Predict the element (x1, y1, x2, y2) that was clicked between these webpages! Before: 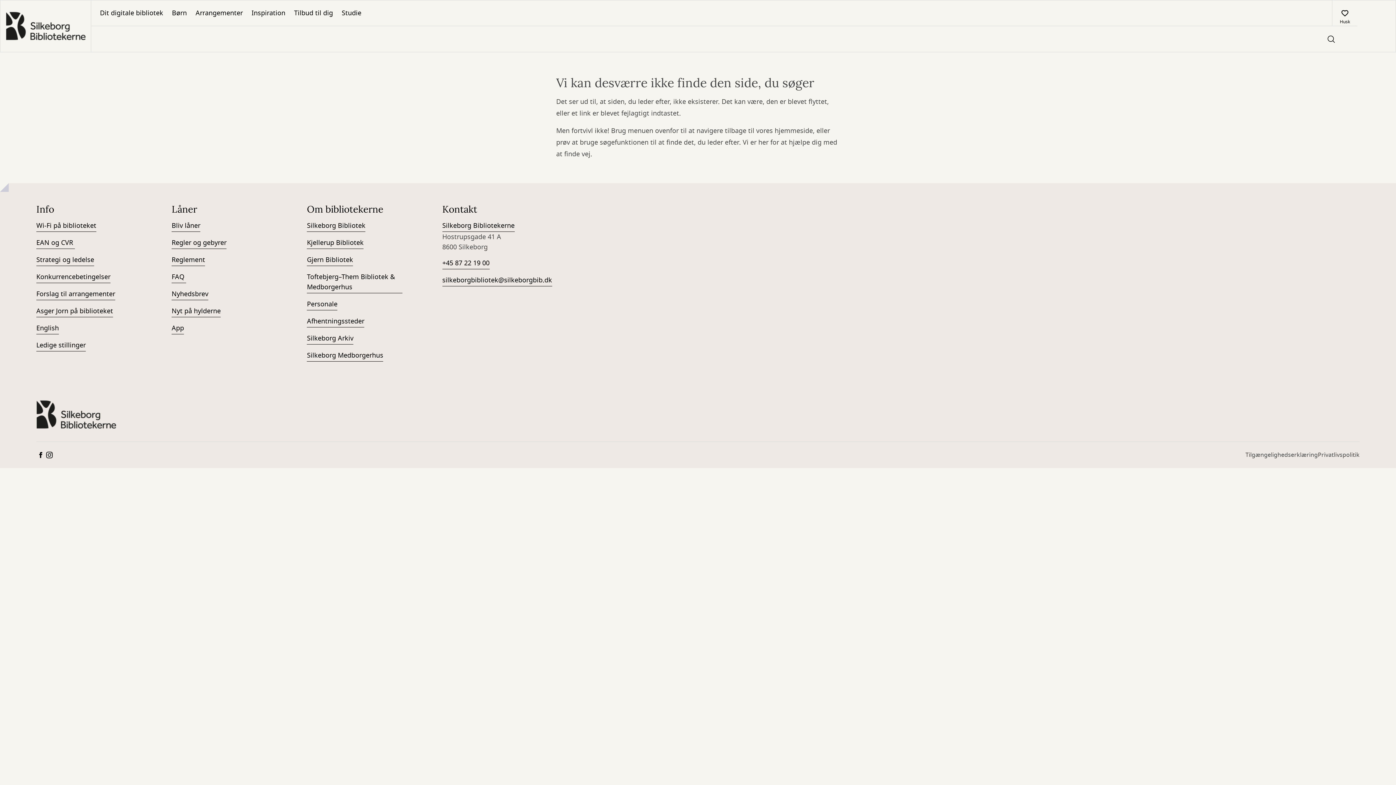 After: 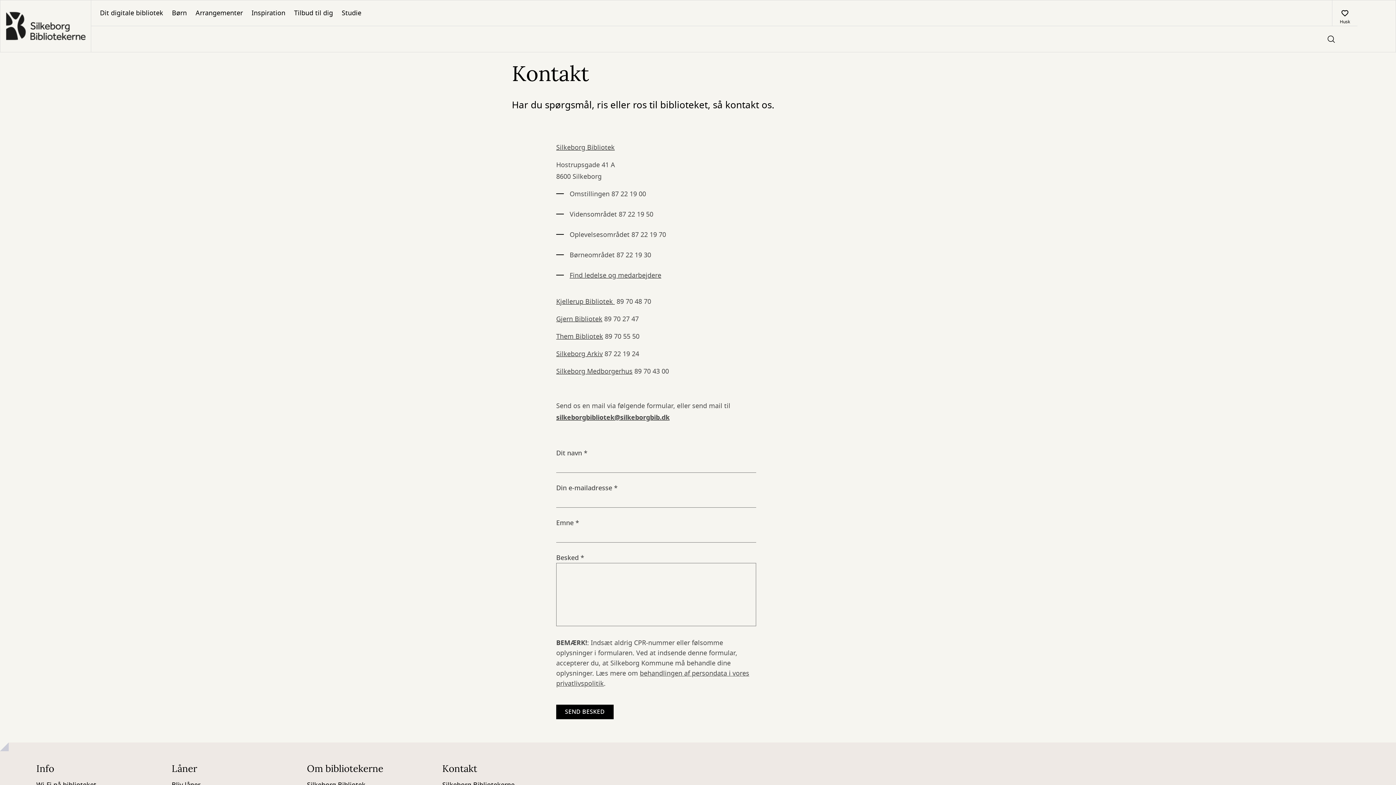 Action: label: Silkeborg Bibliotekerne bbox: (442, 220, 514, 232)